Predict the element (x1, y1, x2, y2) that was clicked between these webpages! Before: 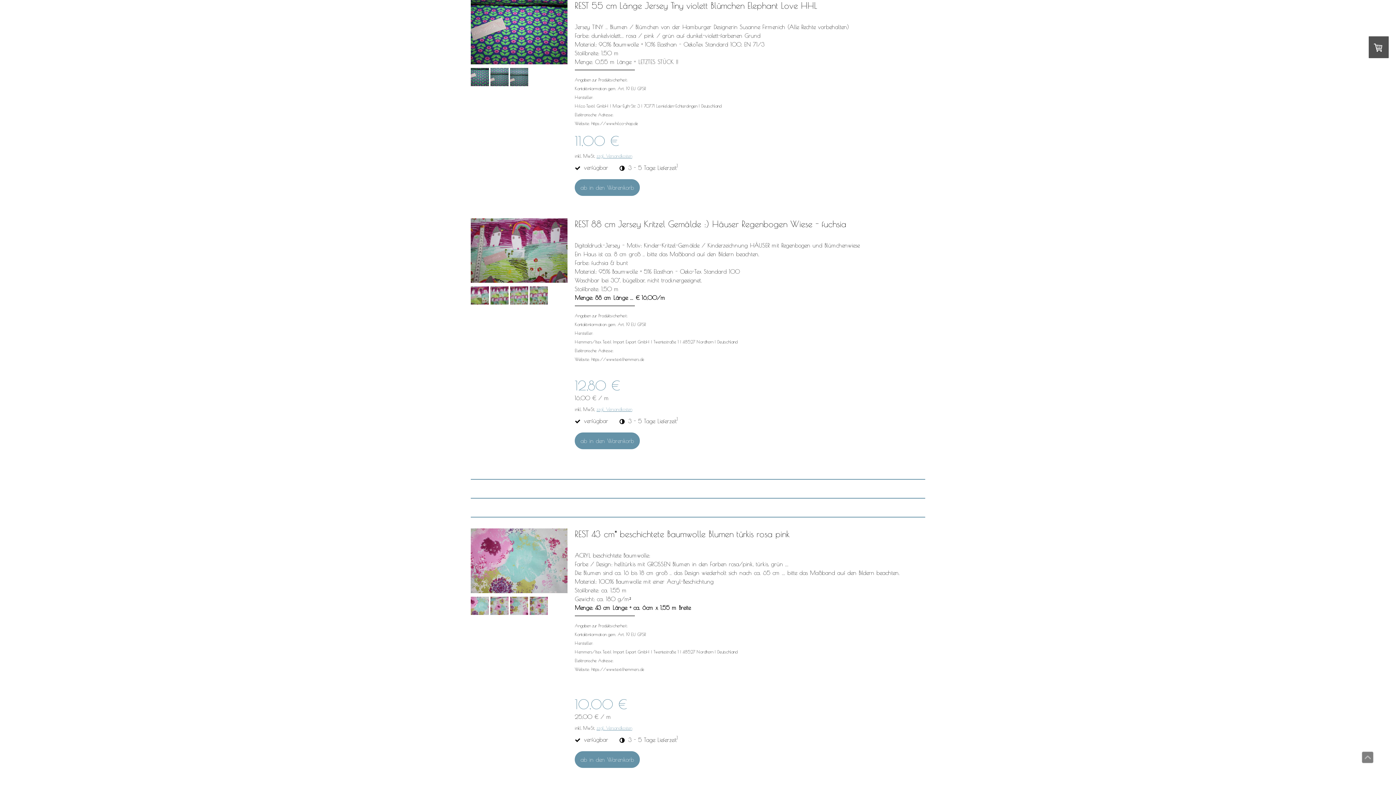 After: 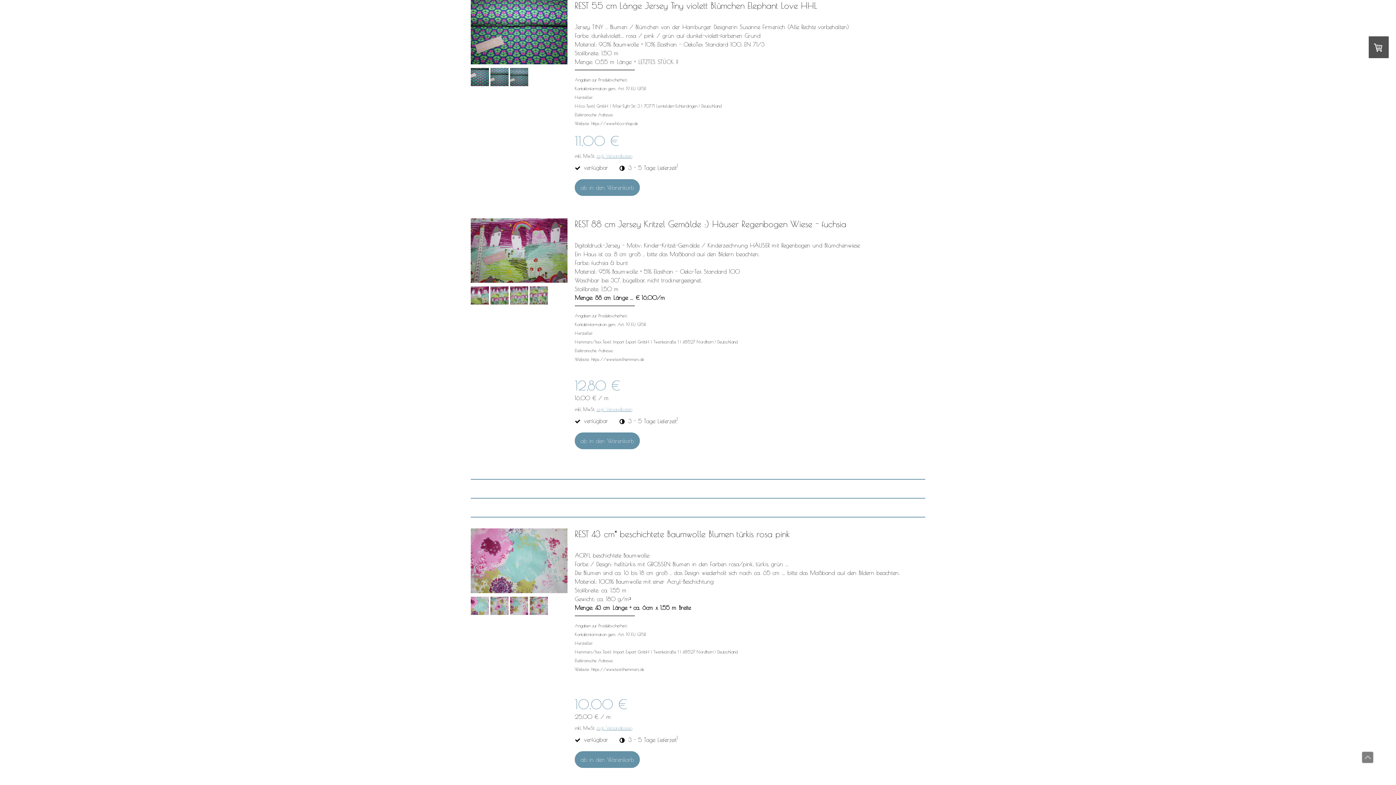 Action: bbox: (510, 80, 528, 87)